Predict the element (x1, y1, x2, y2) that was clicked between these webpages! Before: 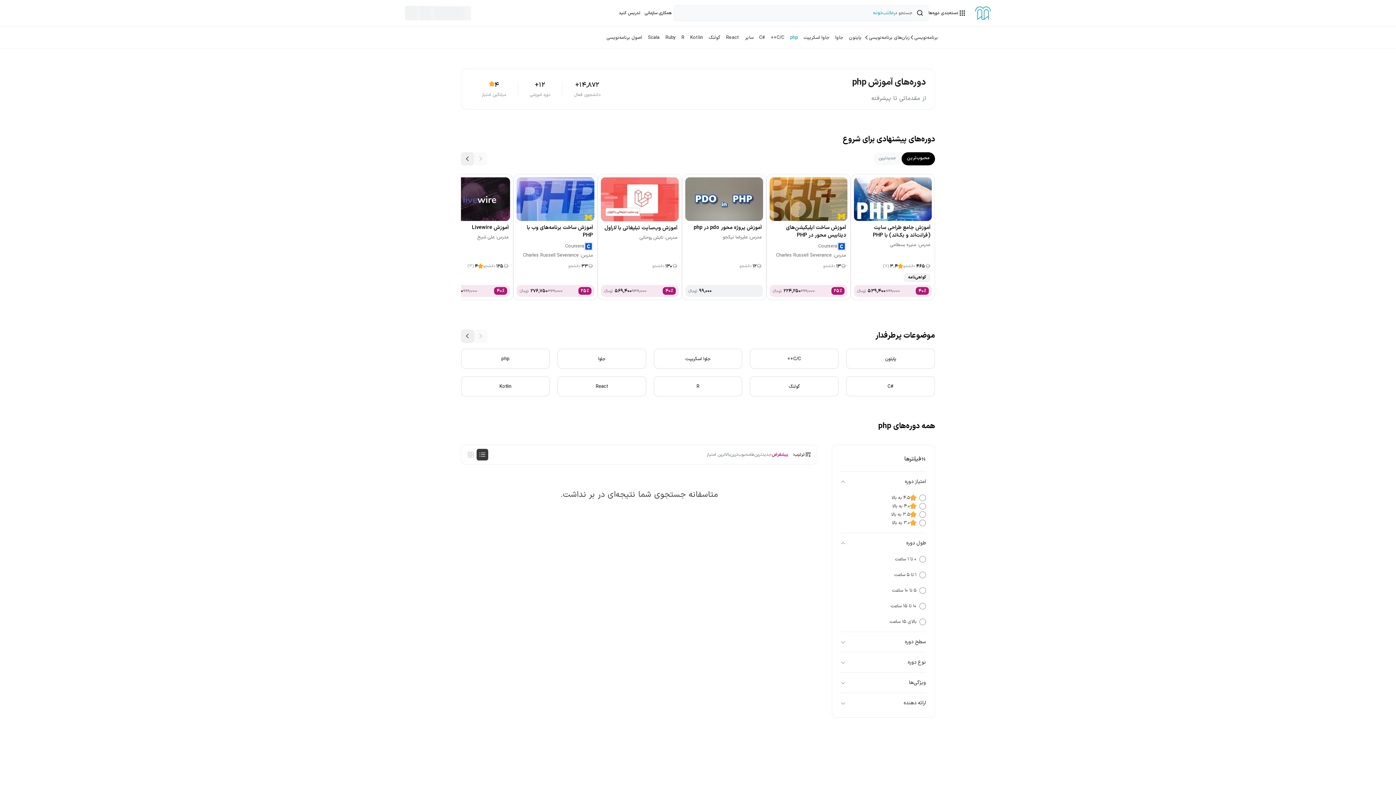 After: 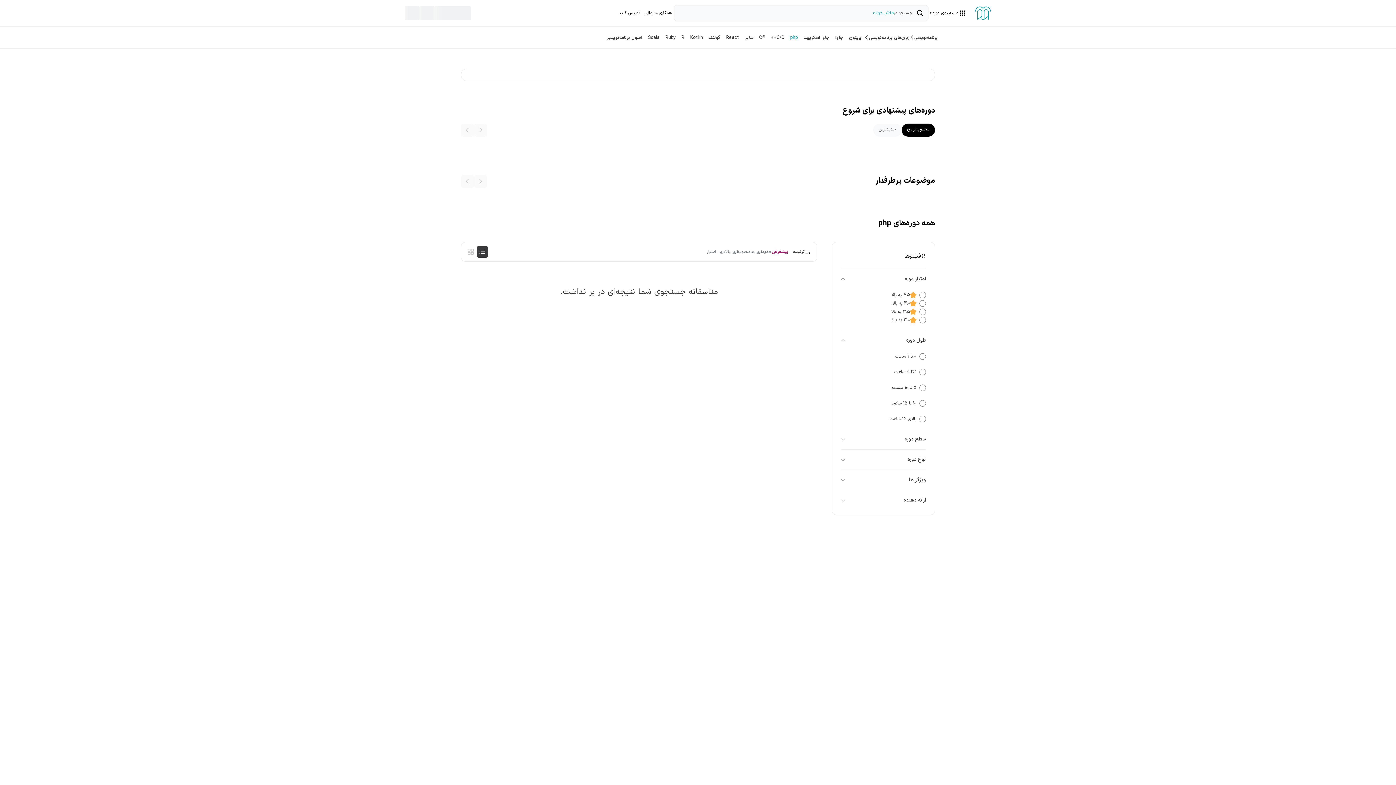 Action: label: جاوا اسکریپت bbox: (800, 33, 832, 41)